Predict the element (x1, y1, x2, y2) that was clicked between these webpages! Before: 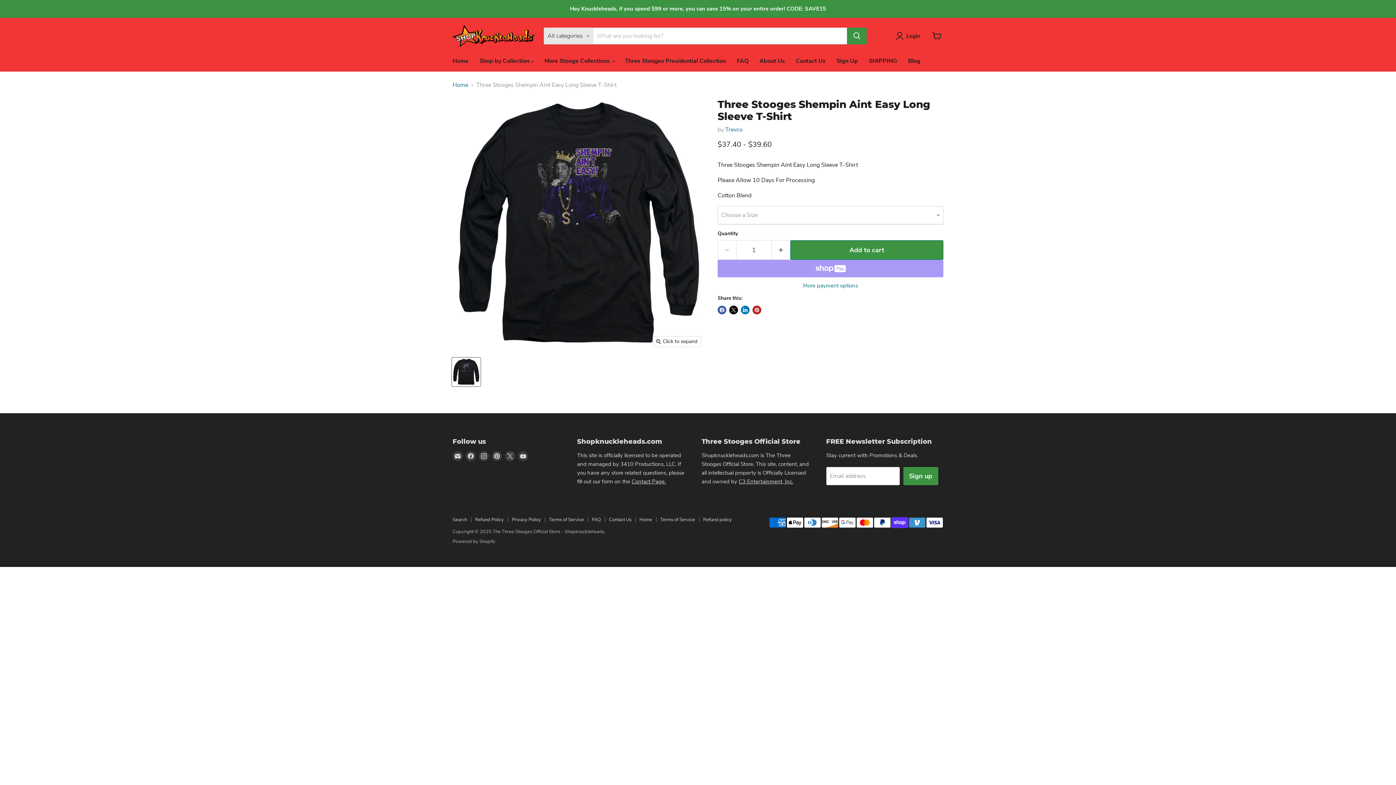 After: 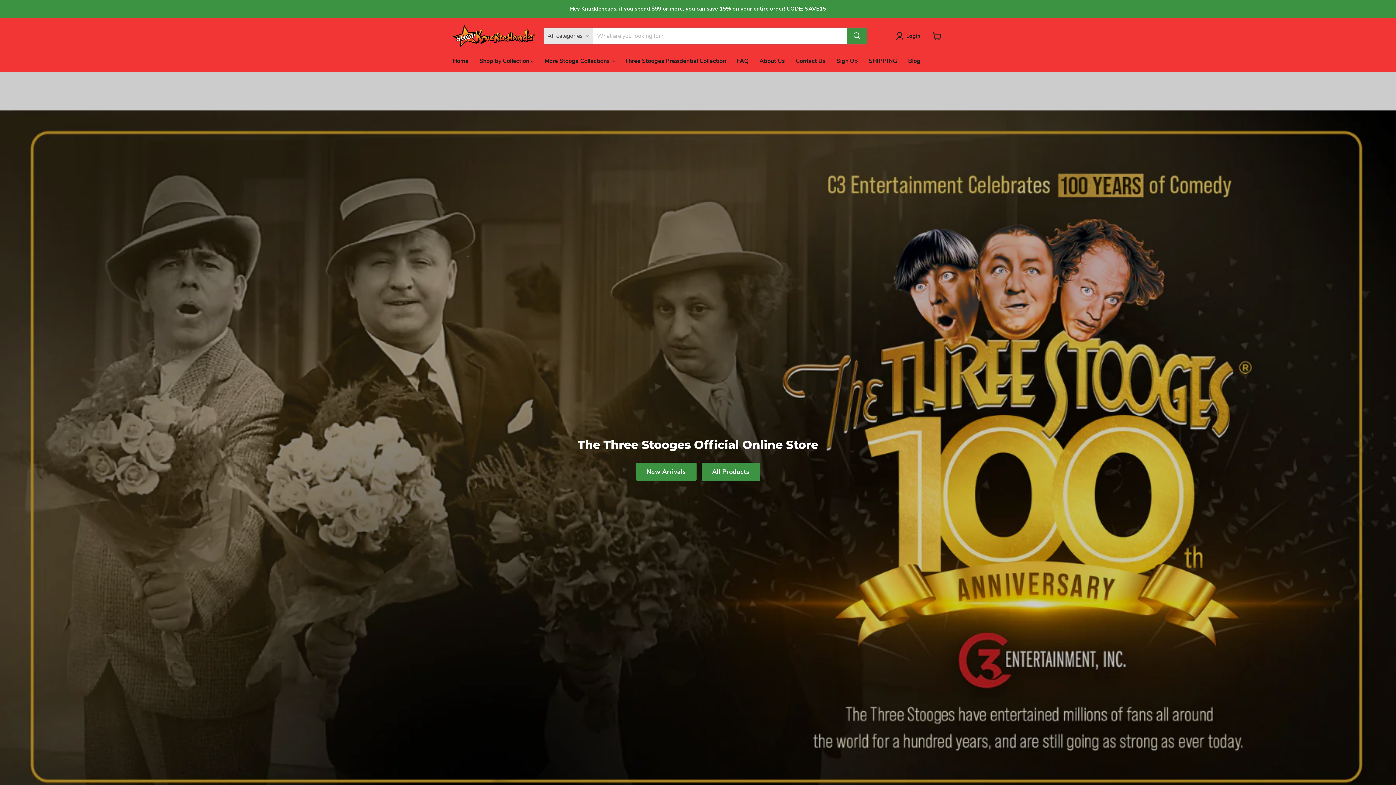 Action: bbox: (452, 81, 468, 88) label: Home